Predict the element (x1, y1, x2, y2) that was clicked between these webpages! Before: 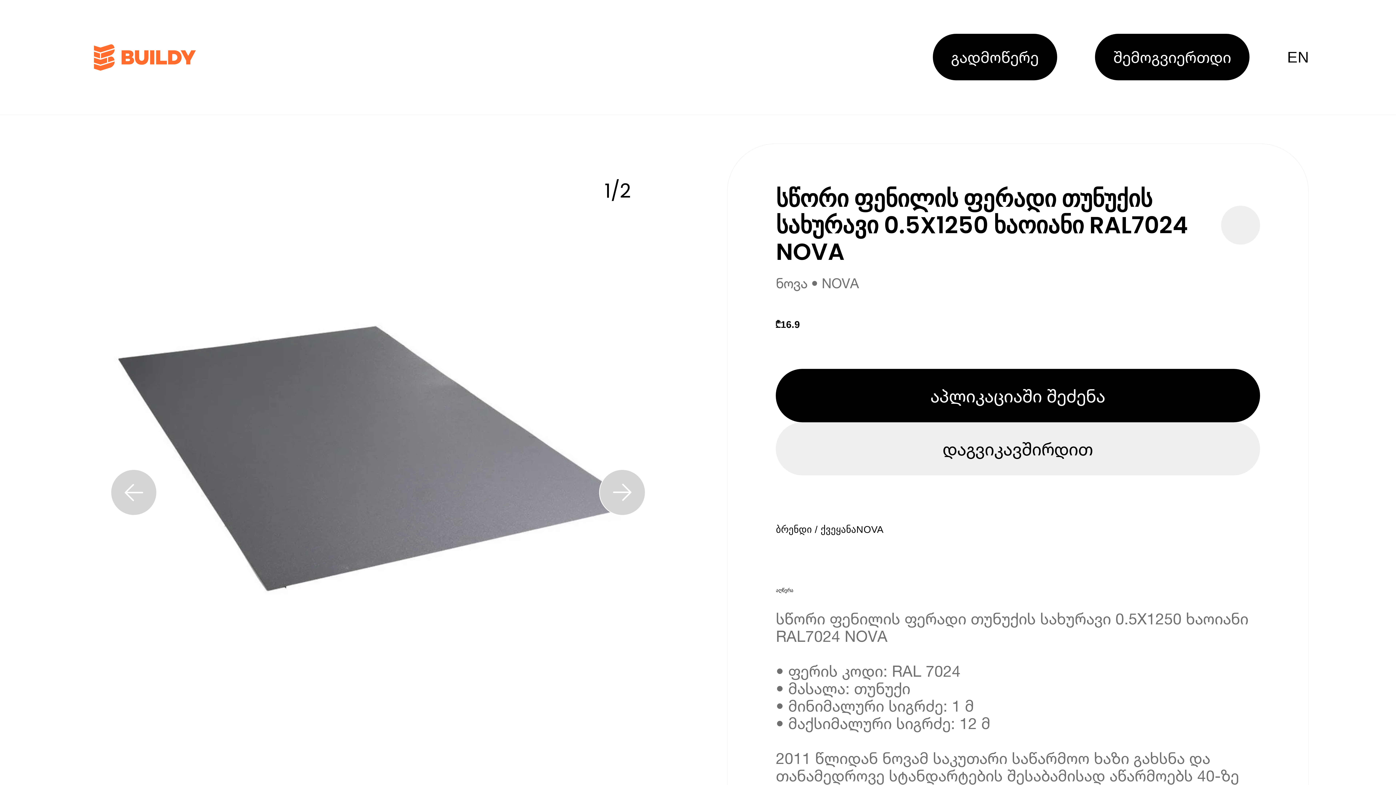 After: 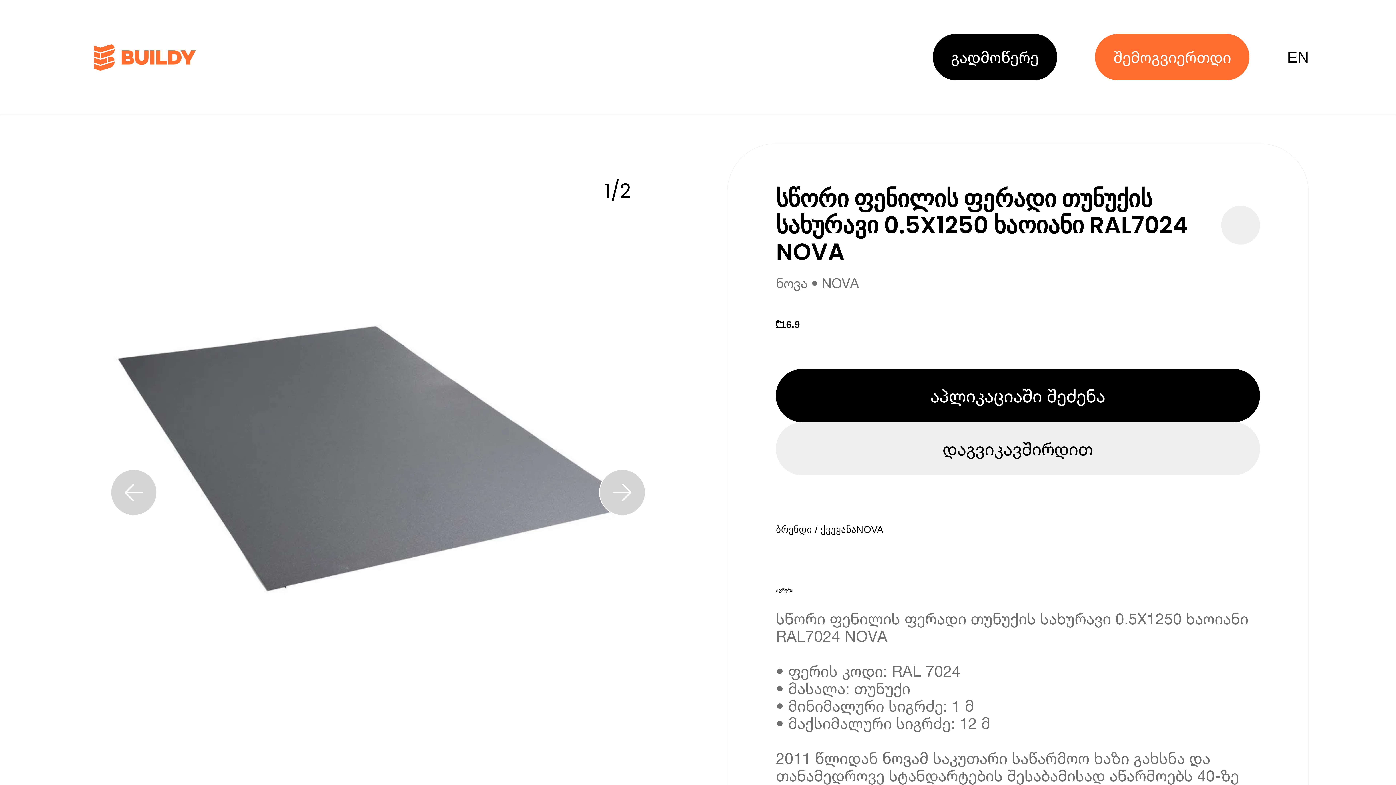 Action: label: join us bbox: (1095, 33, 1249, 80)